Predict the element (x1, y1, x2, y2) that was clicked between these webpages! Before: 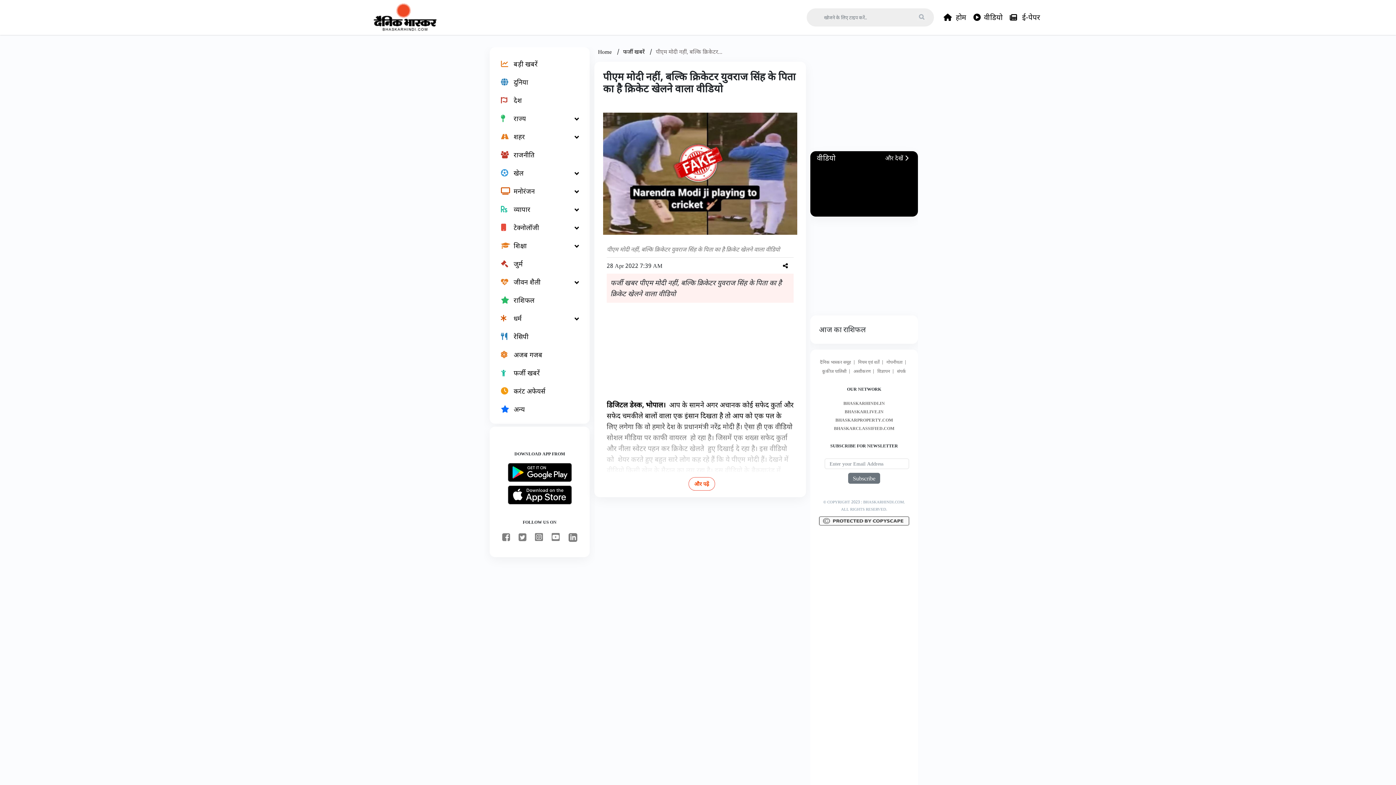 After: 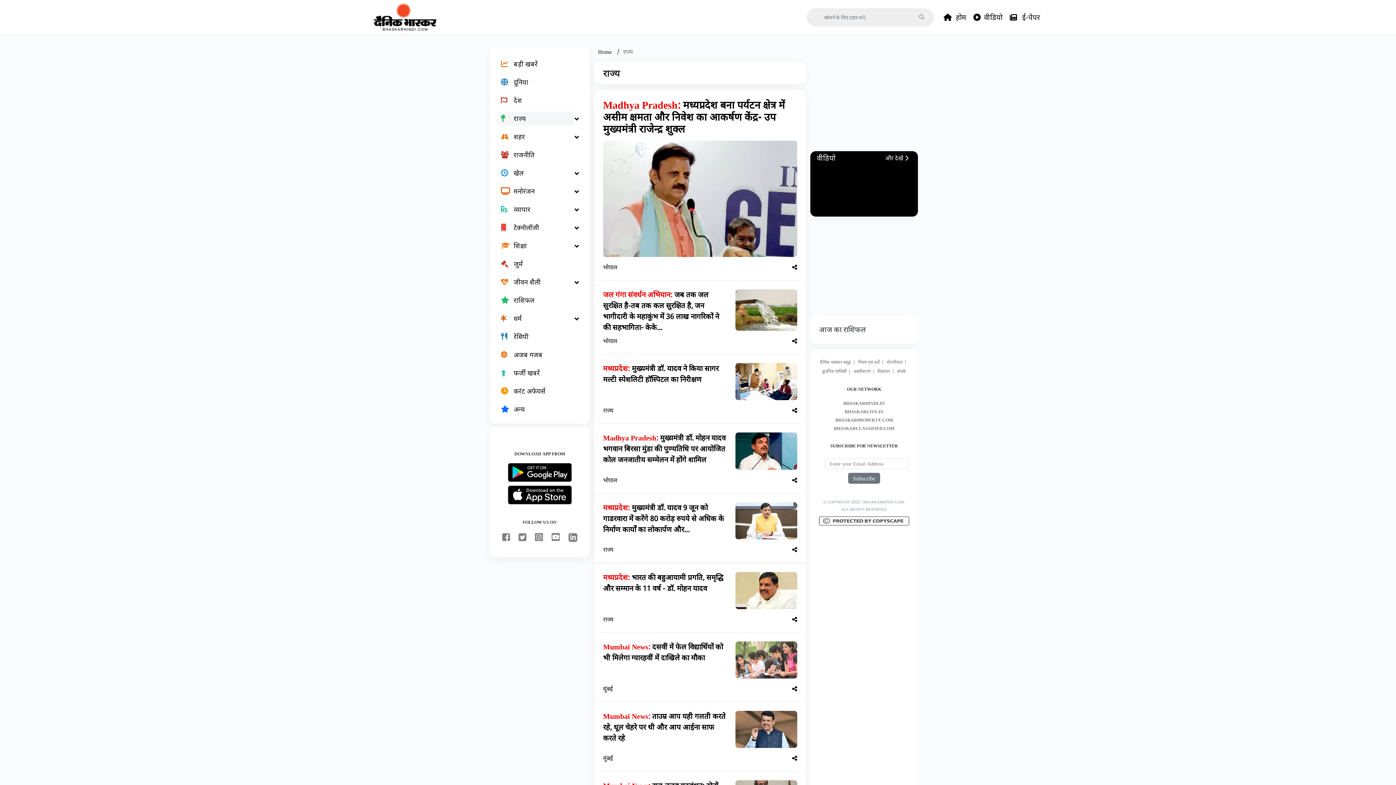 Action: bbox: (497, 111, 573, 125) label: राज्य